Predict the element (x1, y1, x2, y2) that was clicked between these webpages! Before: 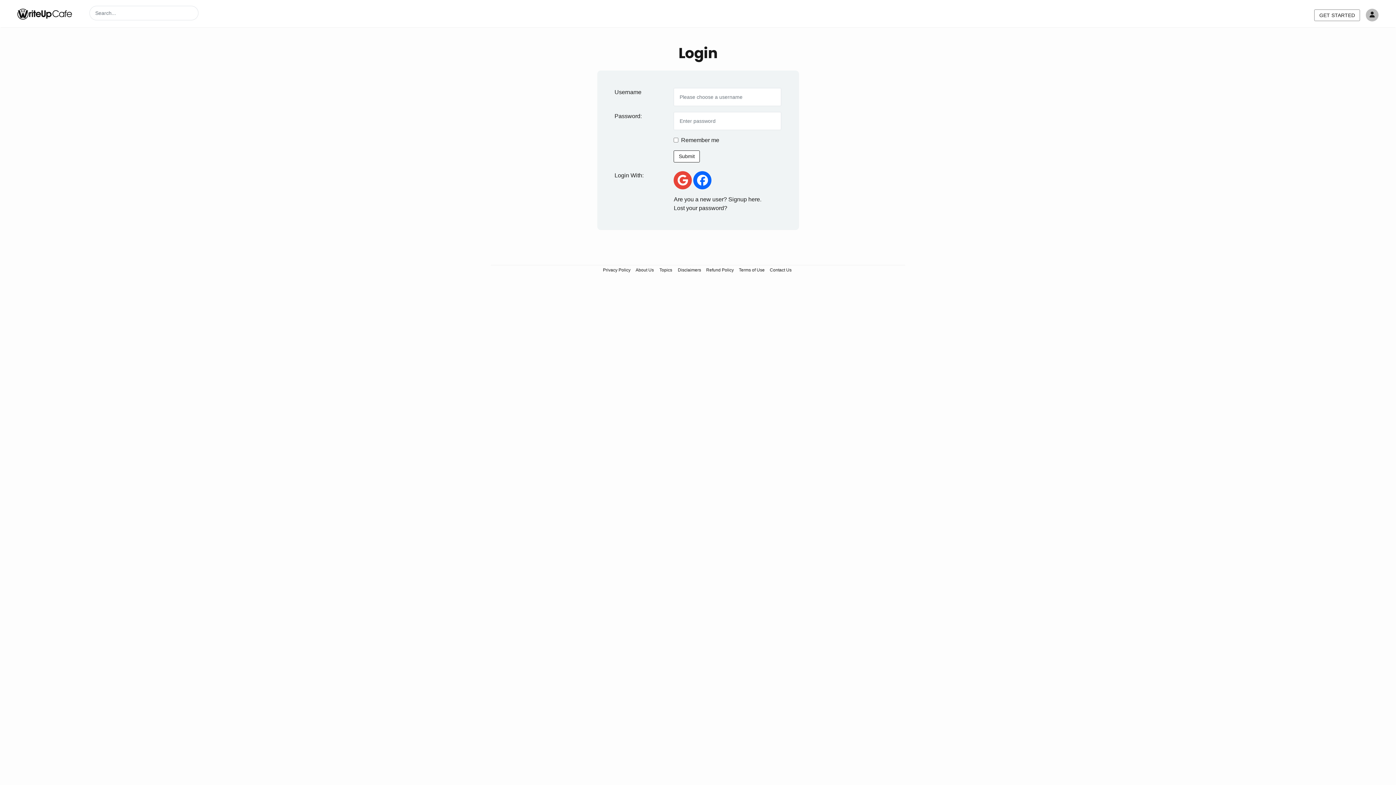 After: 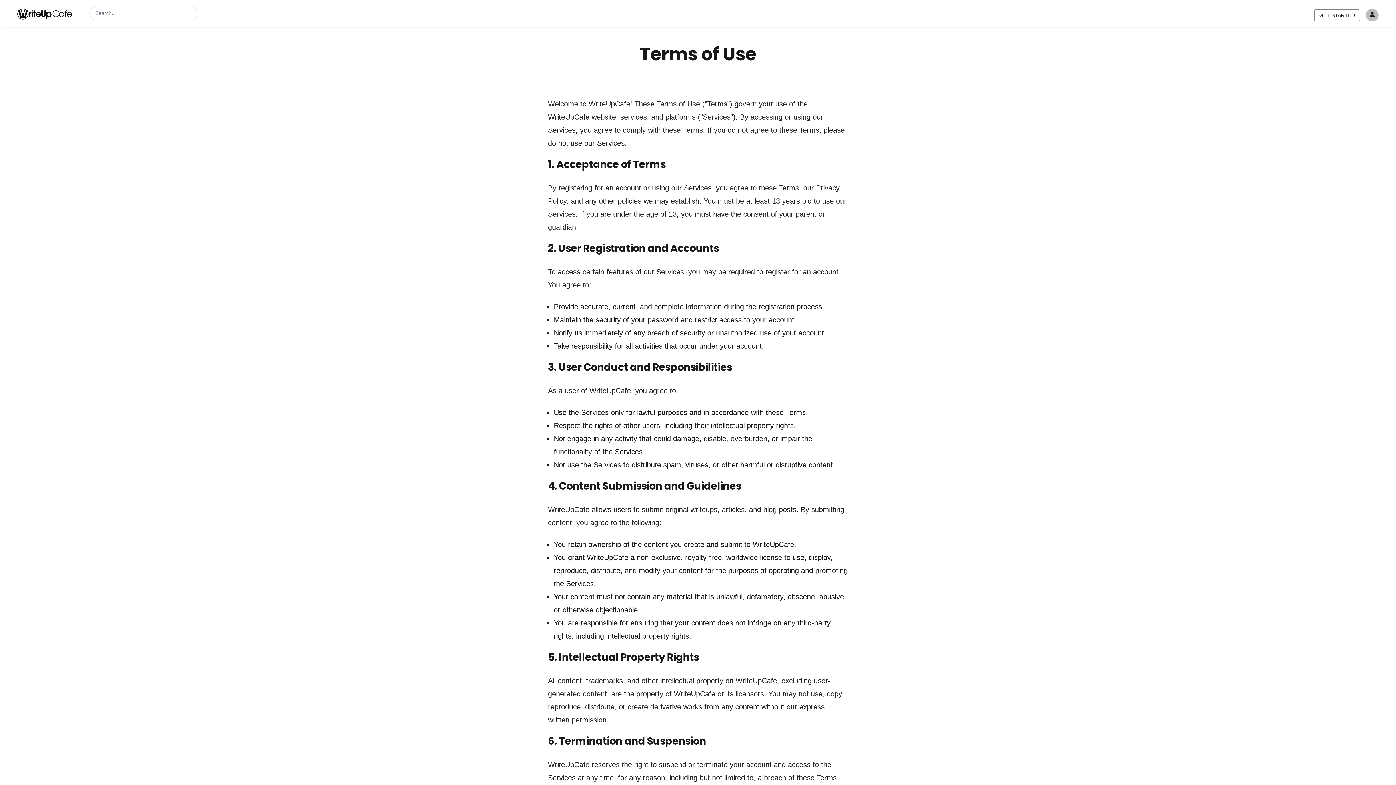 Action: bbox: (737, 265, 766, 274) label: Terms of Use